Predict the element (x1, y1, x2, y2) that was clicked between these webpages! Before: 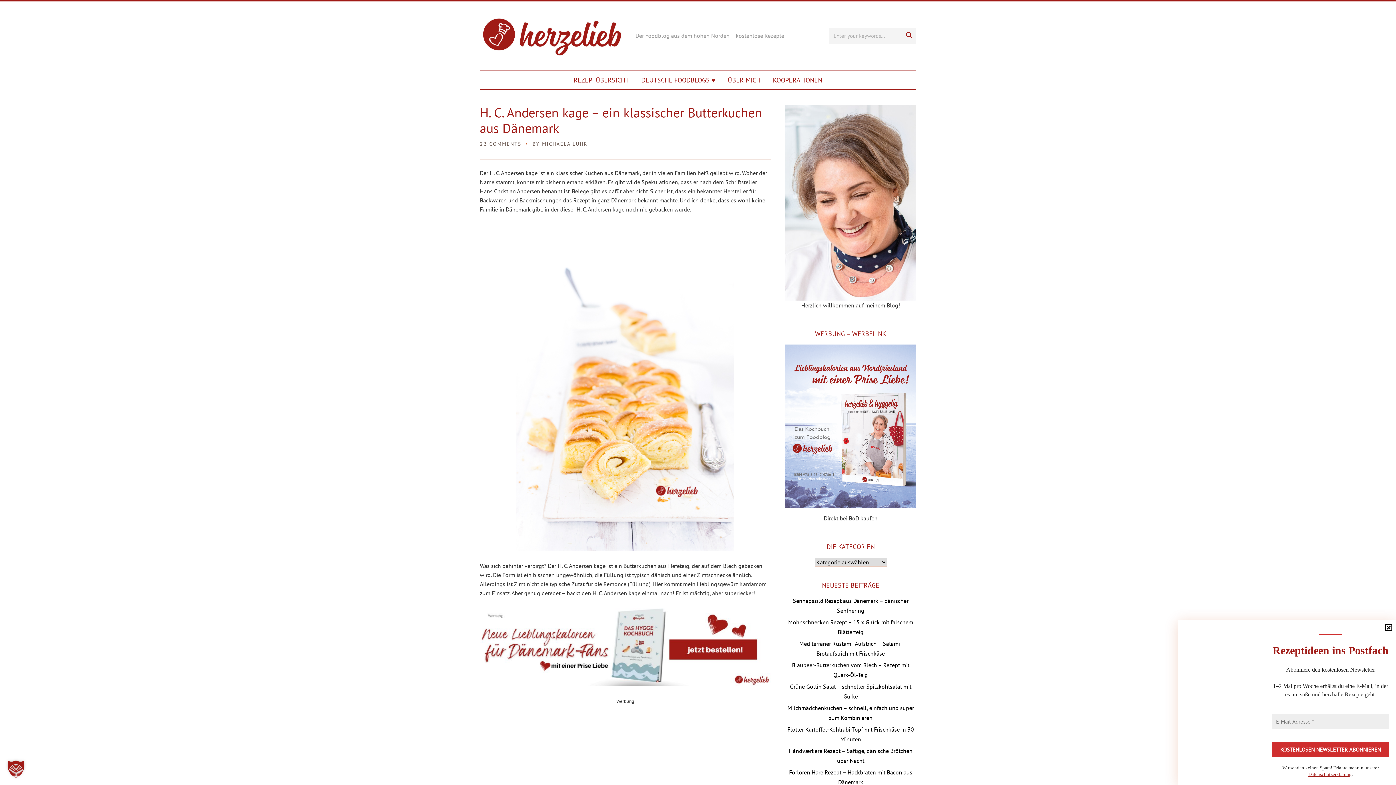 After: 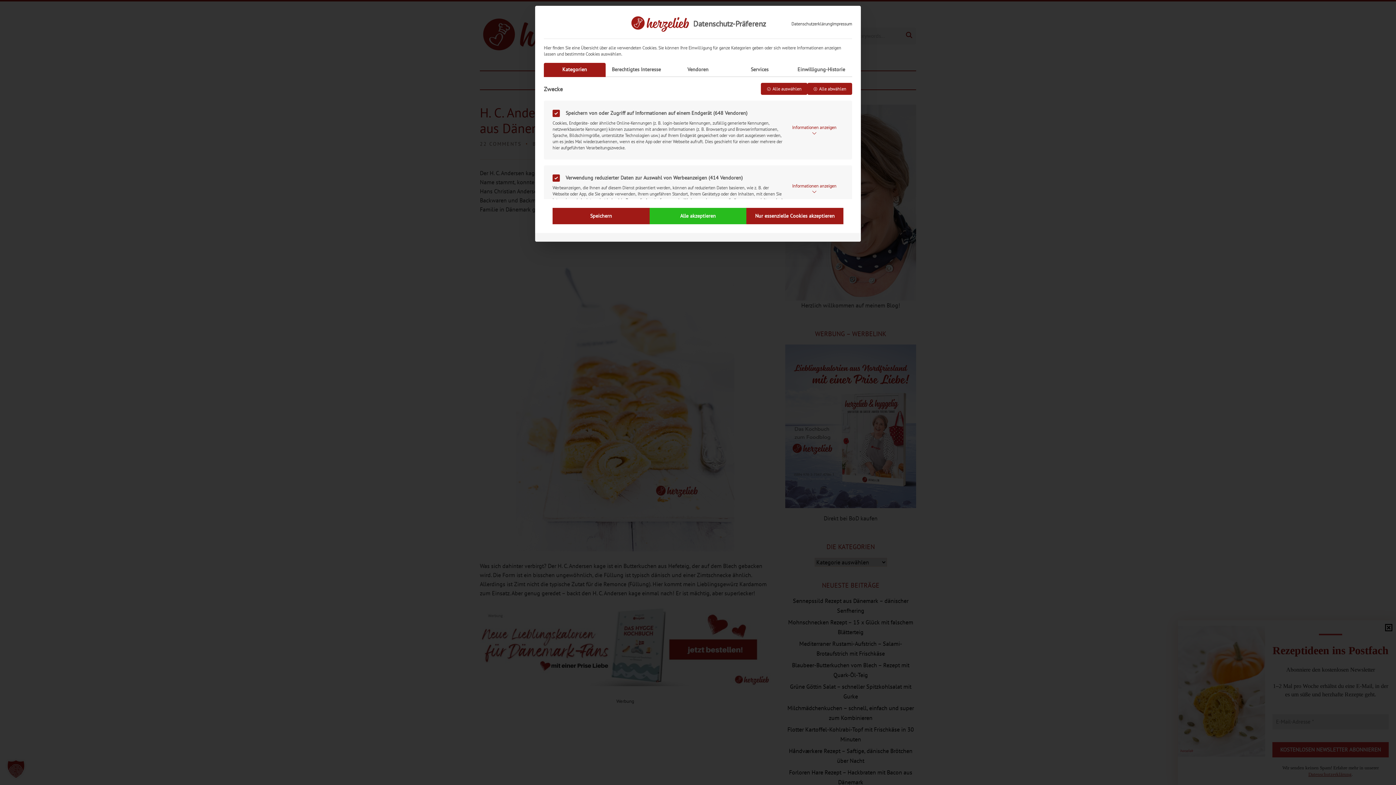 Action: bbox: (0, 753, 32, 785) label: Dialog Datenschutz-Präferenz öffnen